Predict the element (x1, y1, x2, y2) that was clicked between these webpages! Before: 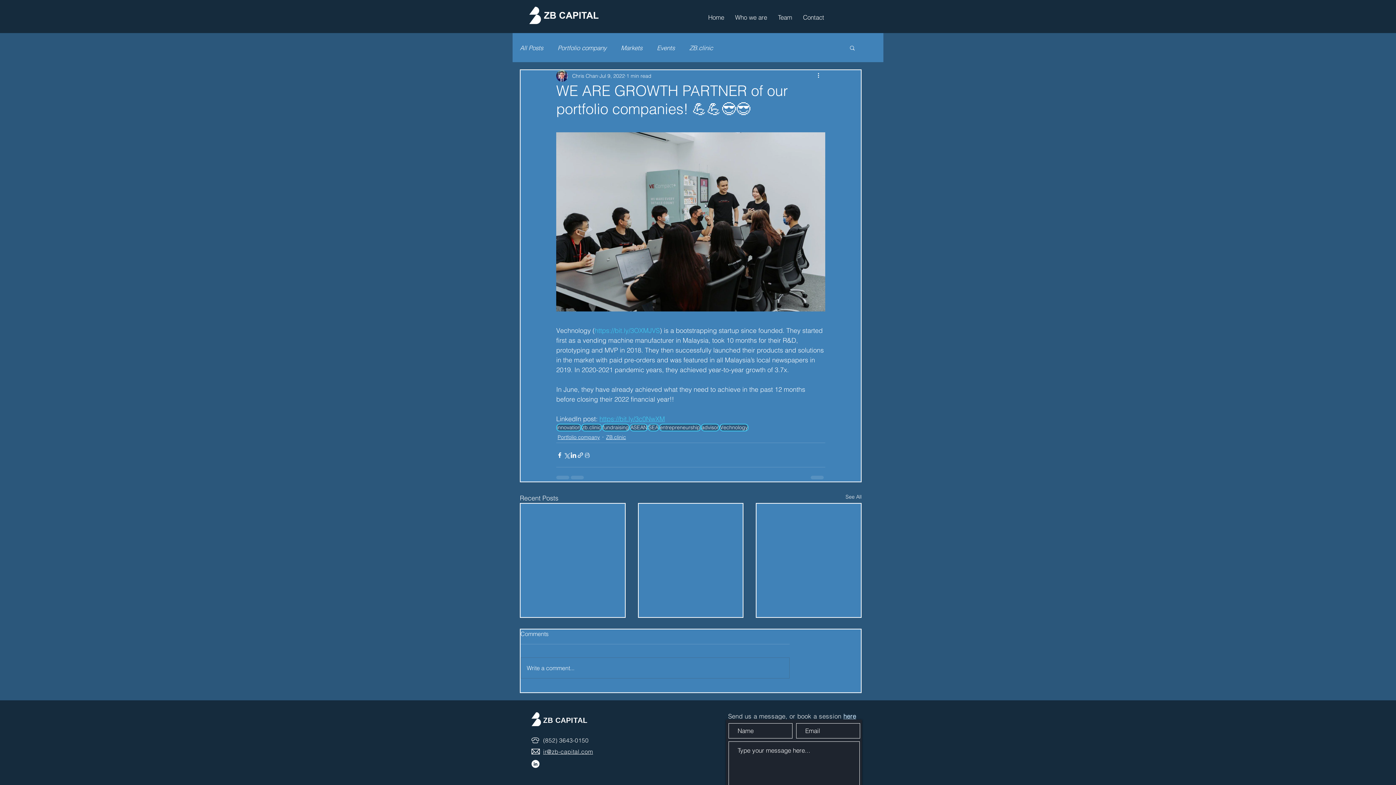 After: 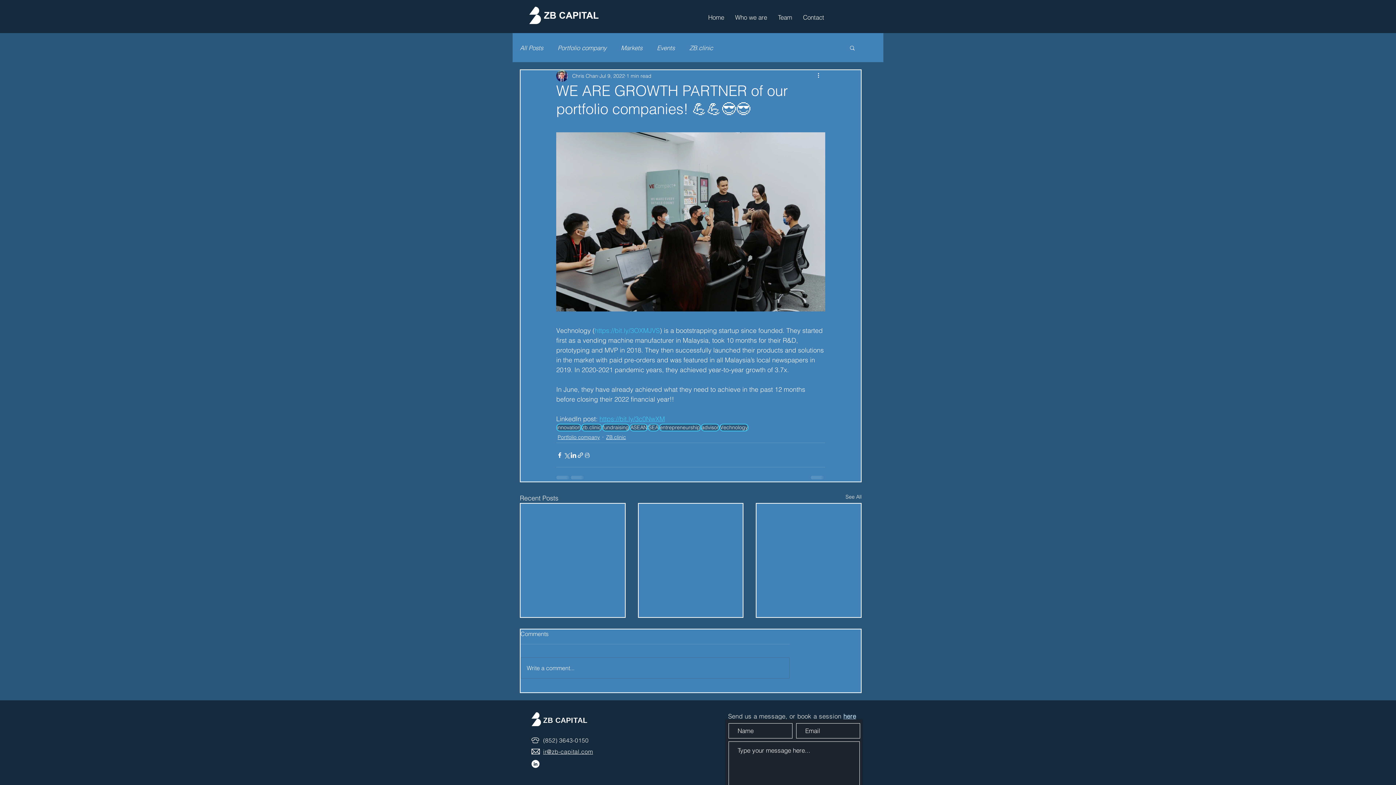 Action: bbox: (543, 748, 593, 755) label: ir@zb-capital.com